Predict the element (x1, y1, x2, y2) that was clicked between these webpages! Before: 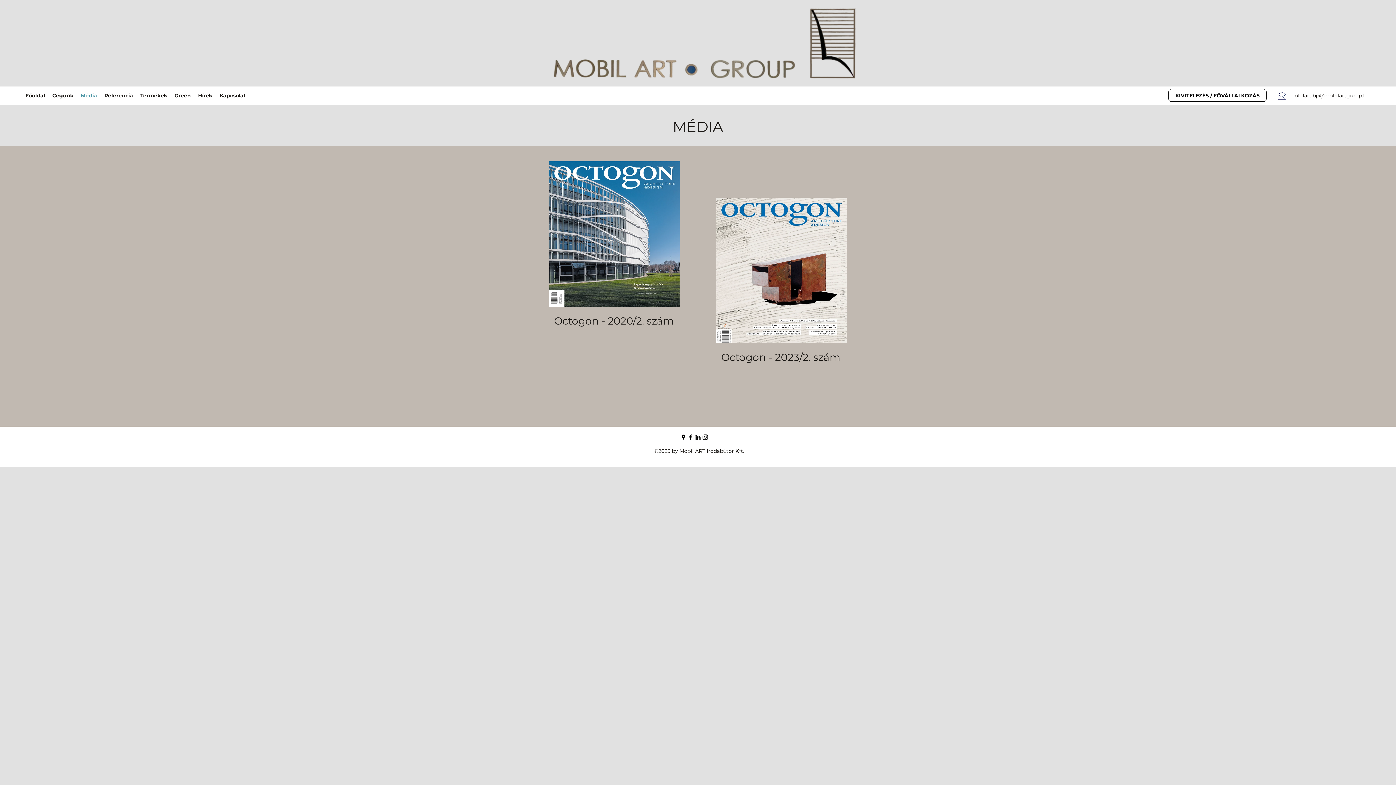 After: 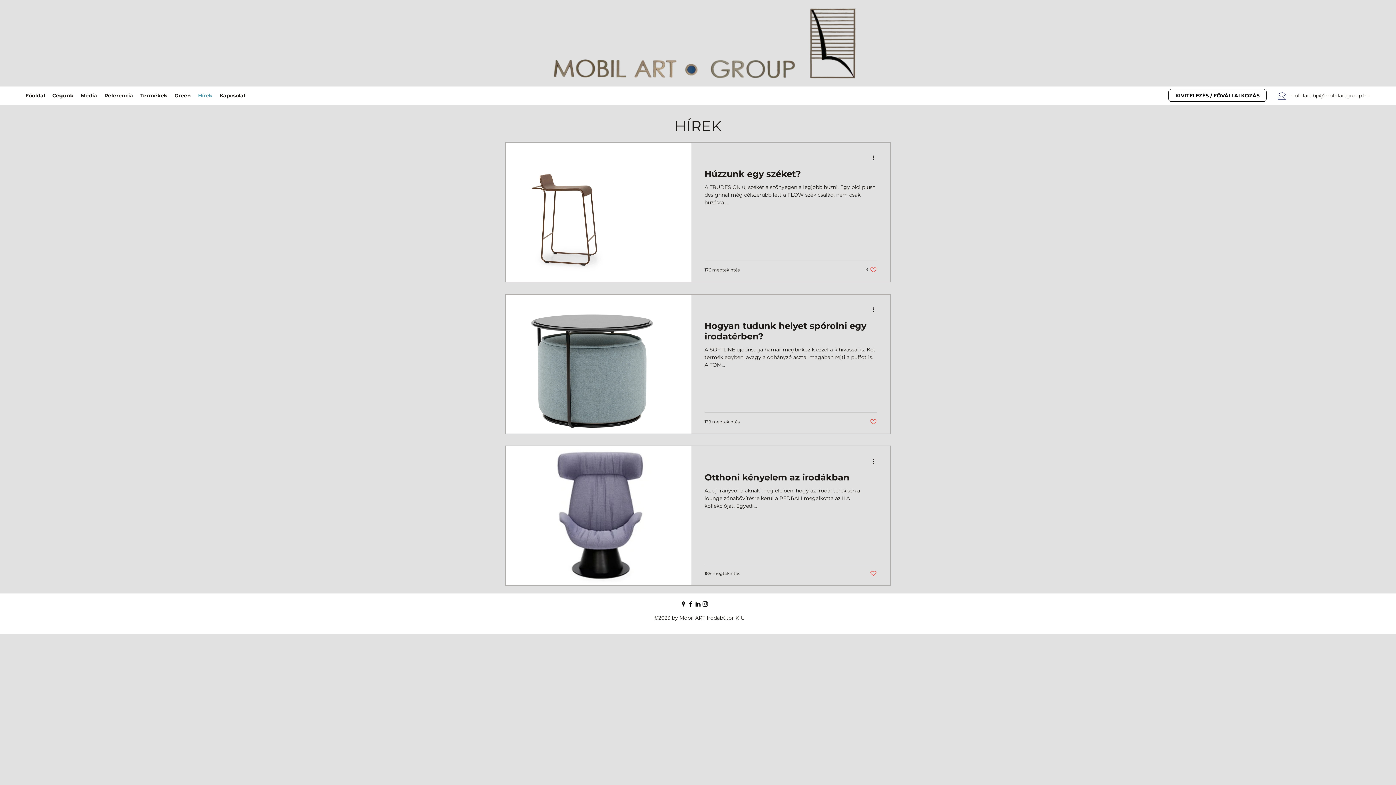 Action: bbox: (194, 90, 216, 101) label: Hírek